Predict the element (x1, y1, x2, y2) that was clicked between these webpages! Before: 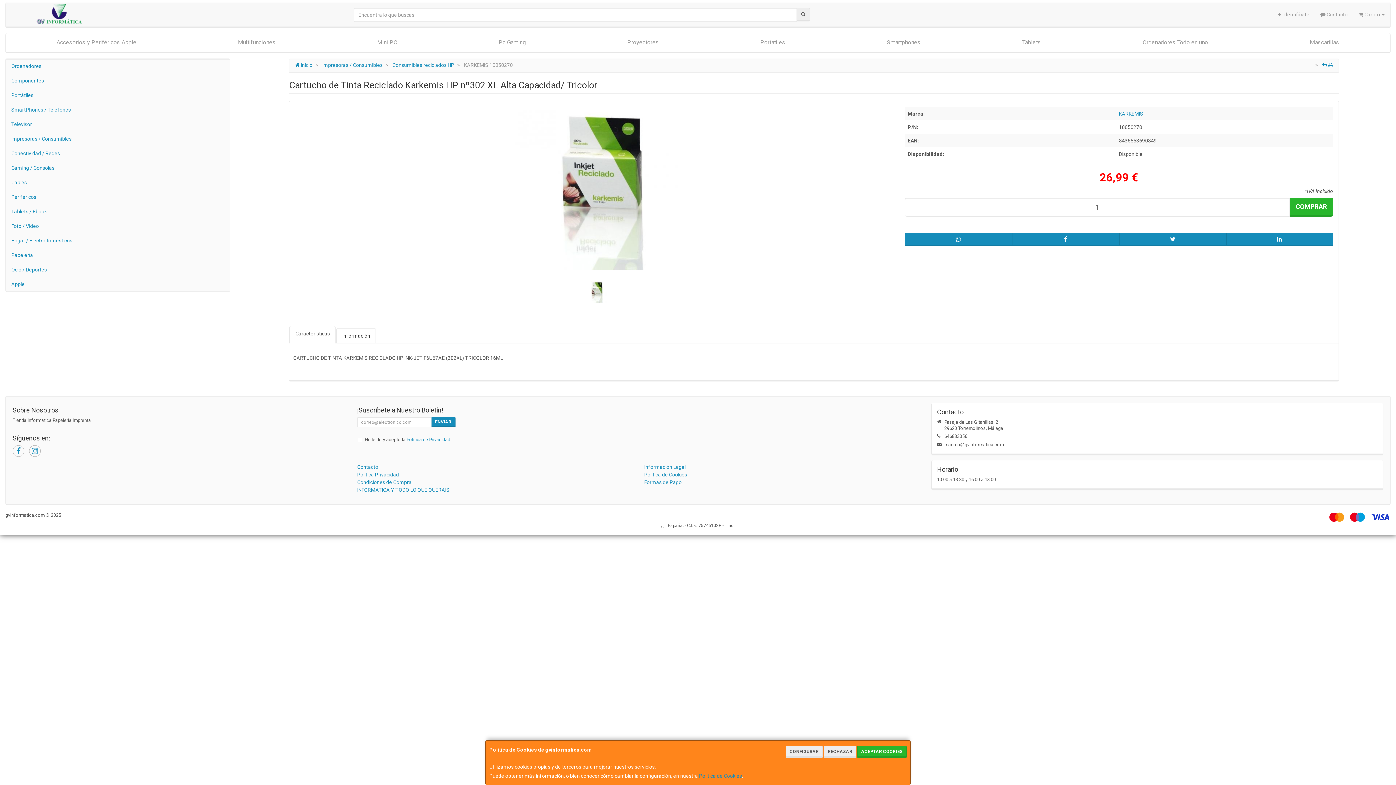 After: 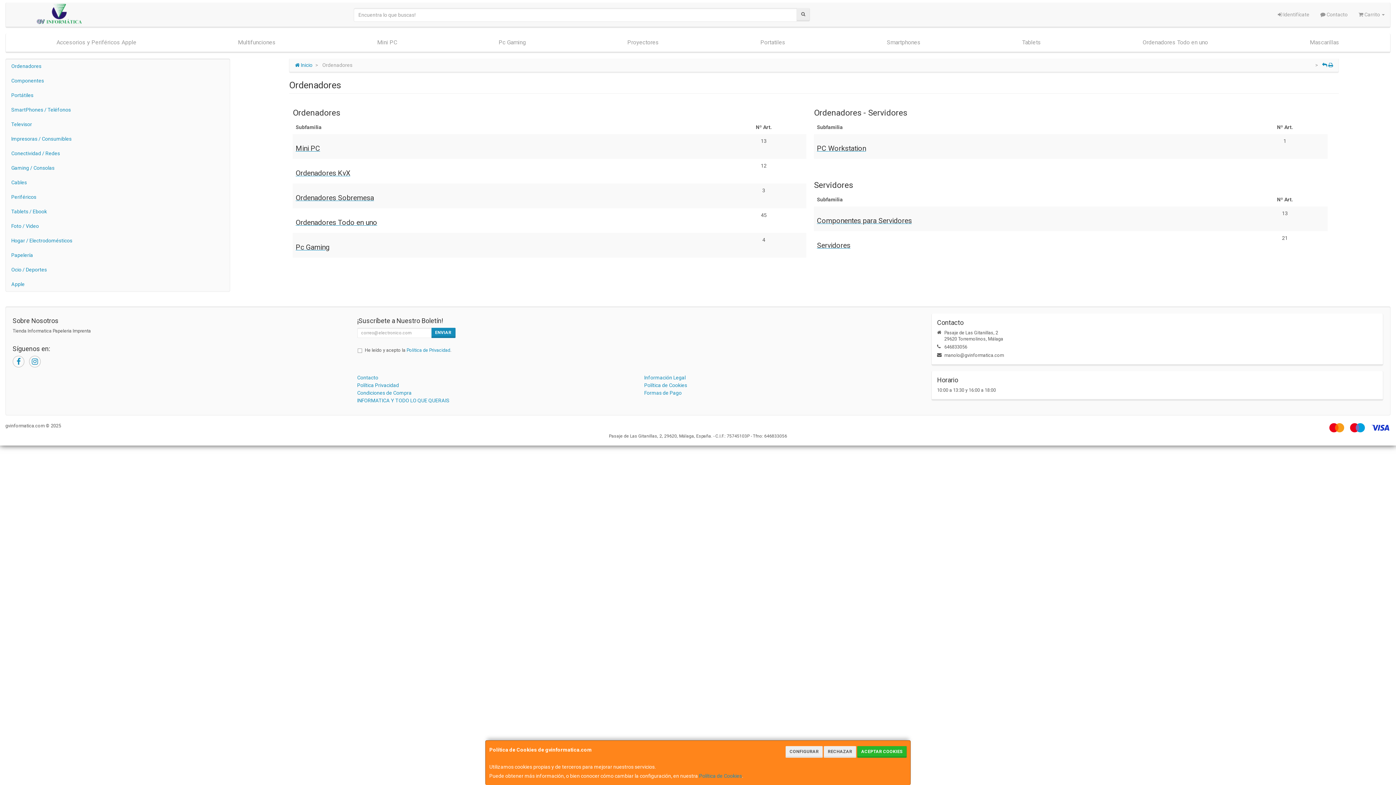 Action: label: Ordenadores bbox: (5, 58, 229, 73)